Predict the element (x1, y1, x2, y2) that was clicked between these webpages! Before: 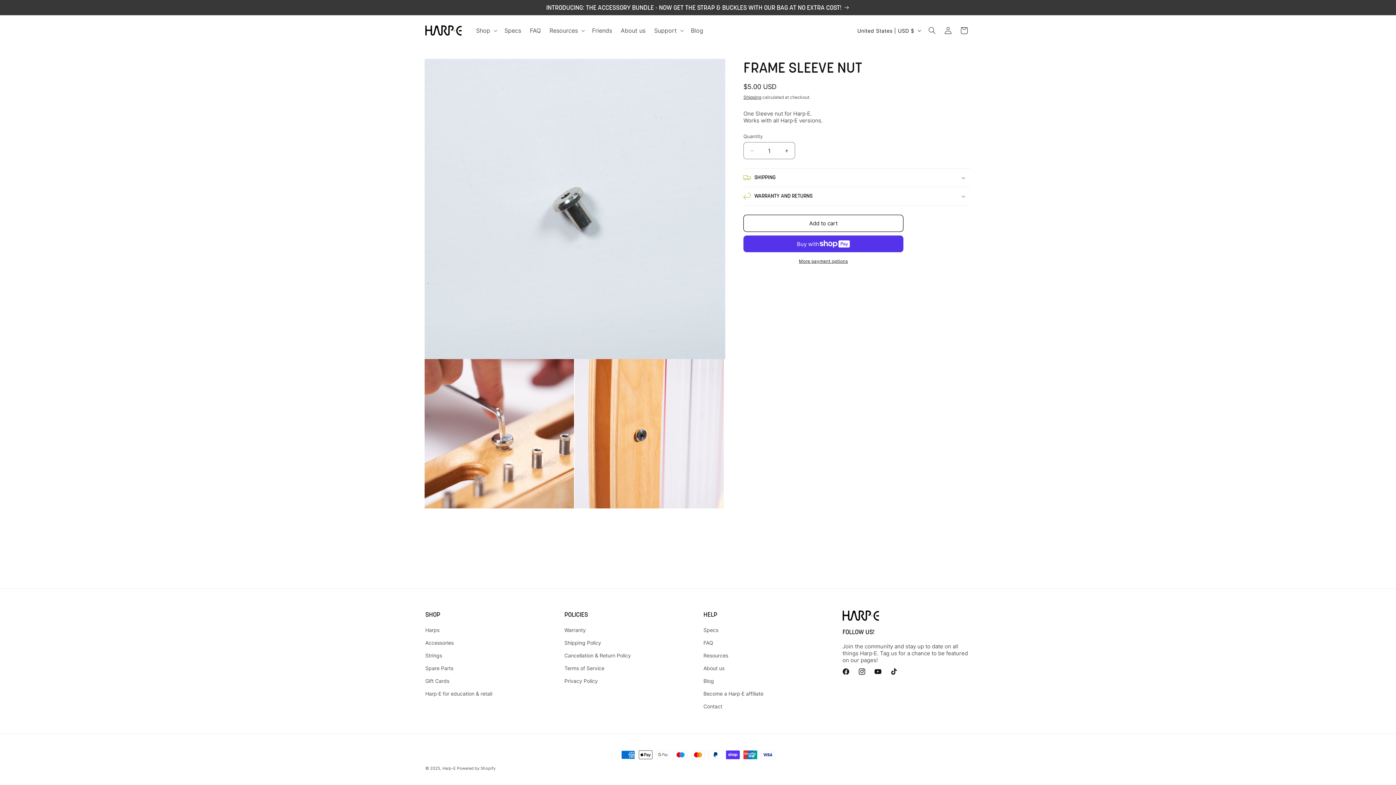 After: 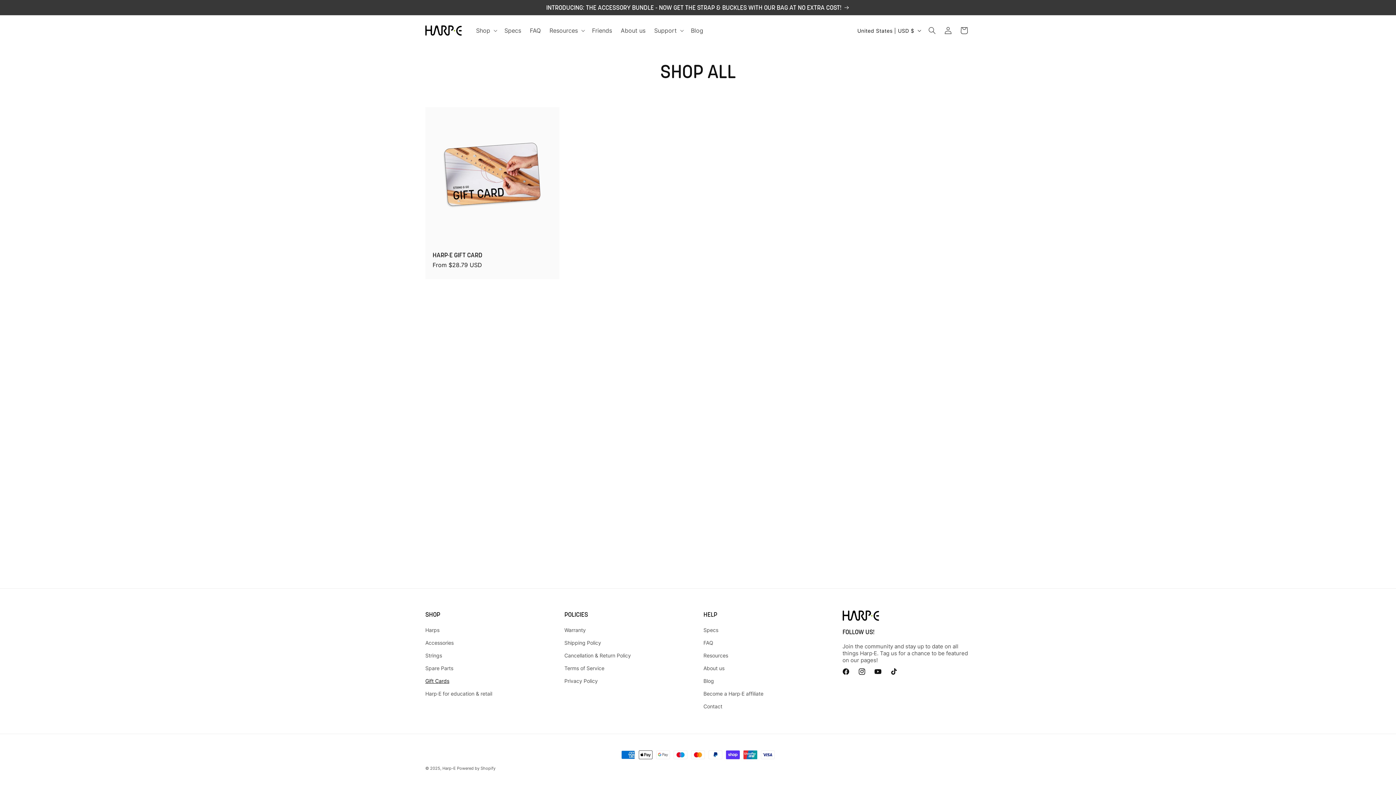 Action: label: Gift Cards bbox: (425, 674, 449, 687)